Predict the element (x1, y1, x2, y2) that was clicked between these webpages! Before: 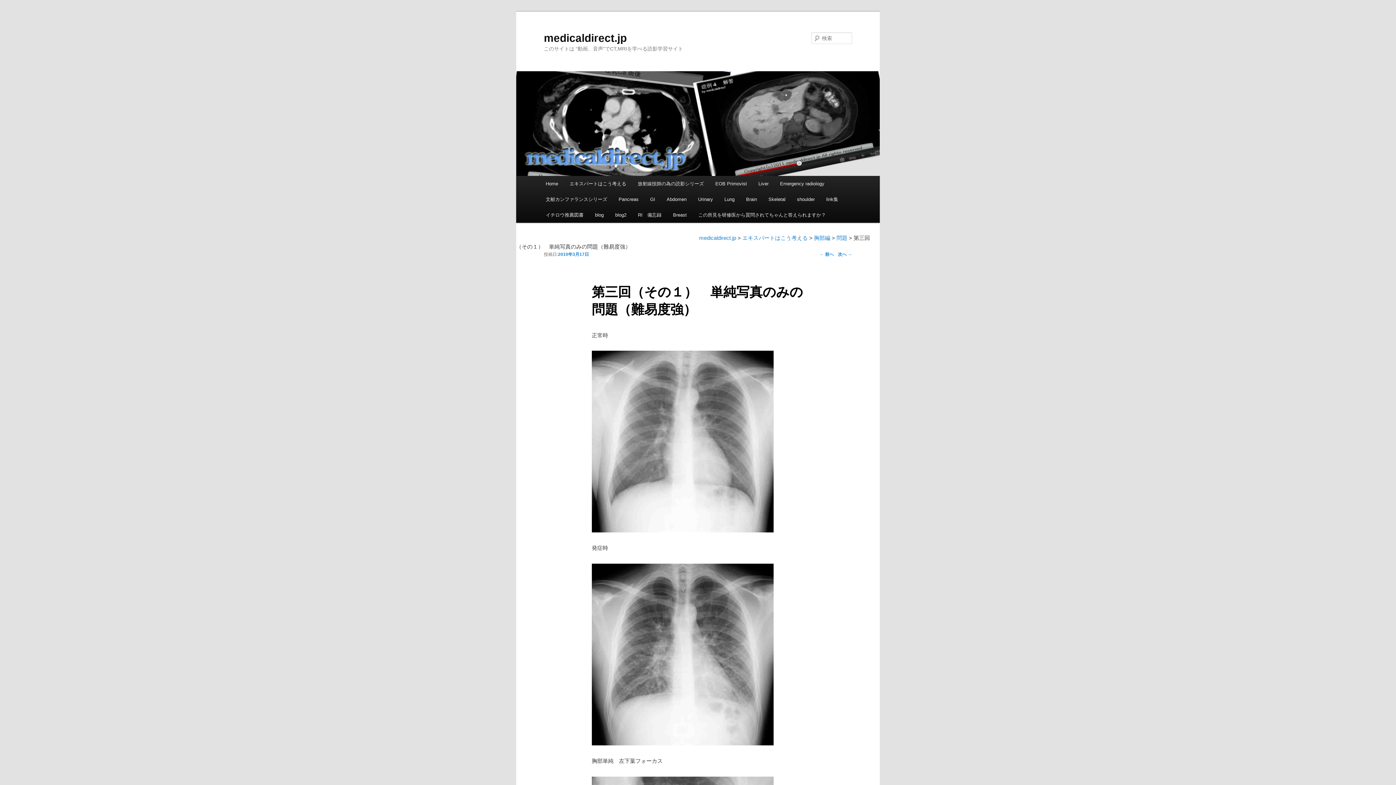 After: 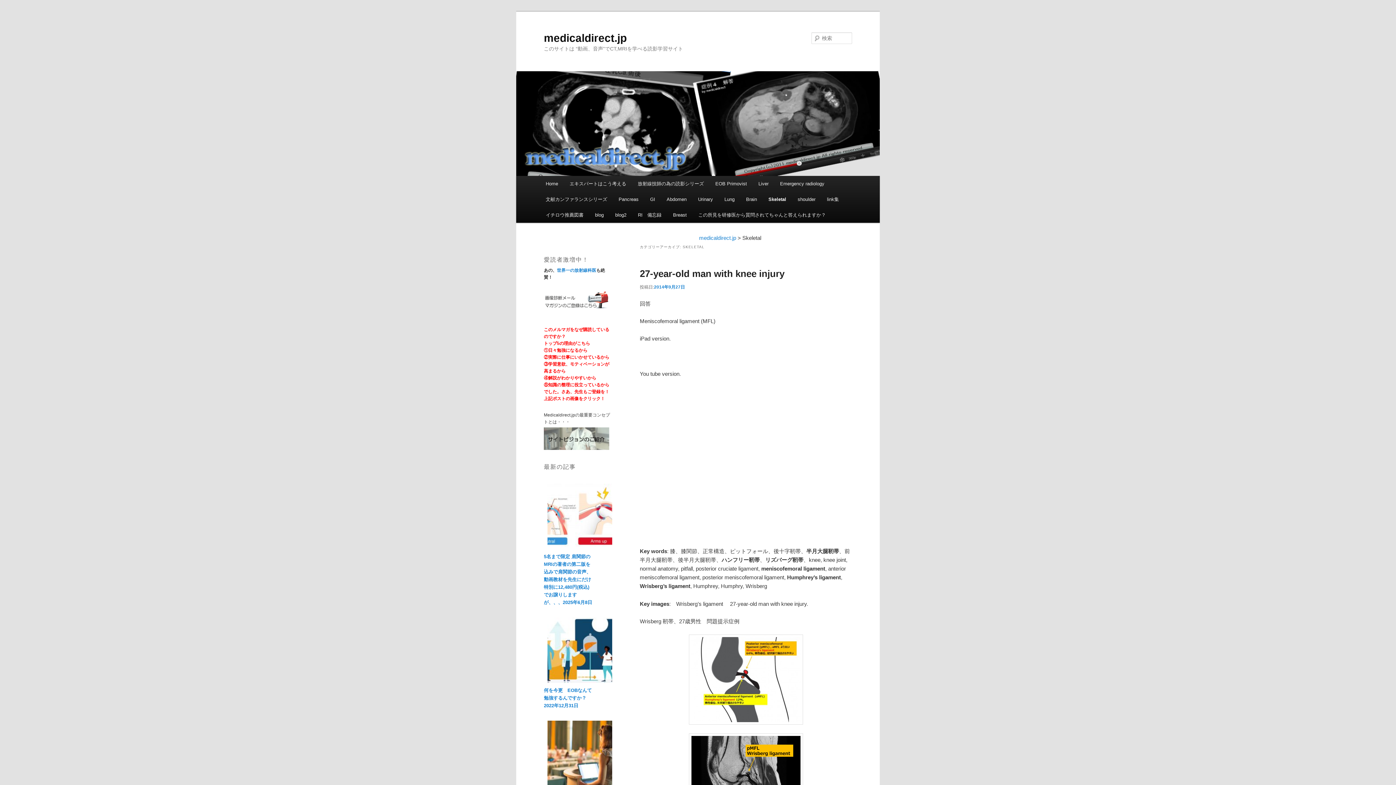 Action: bbox: (762, 191, 791, 207) label: Skeletal